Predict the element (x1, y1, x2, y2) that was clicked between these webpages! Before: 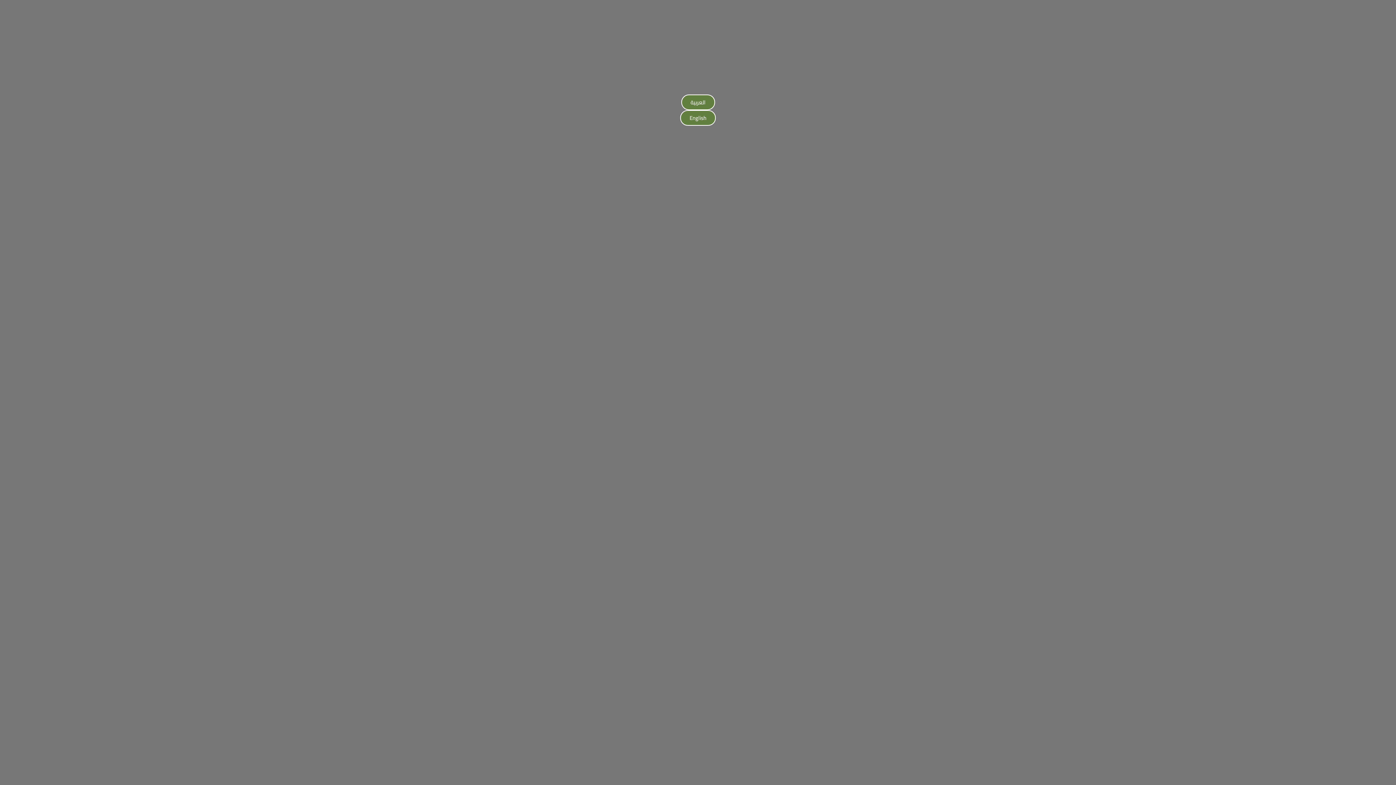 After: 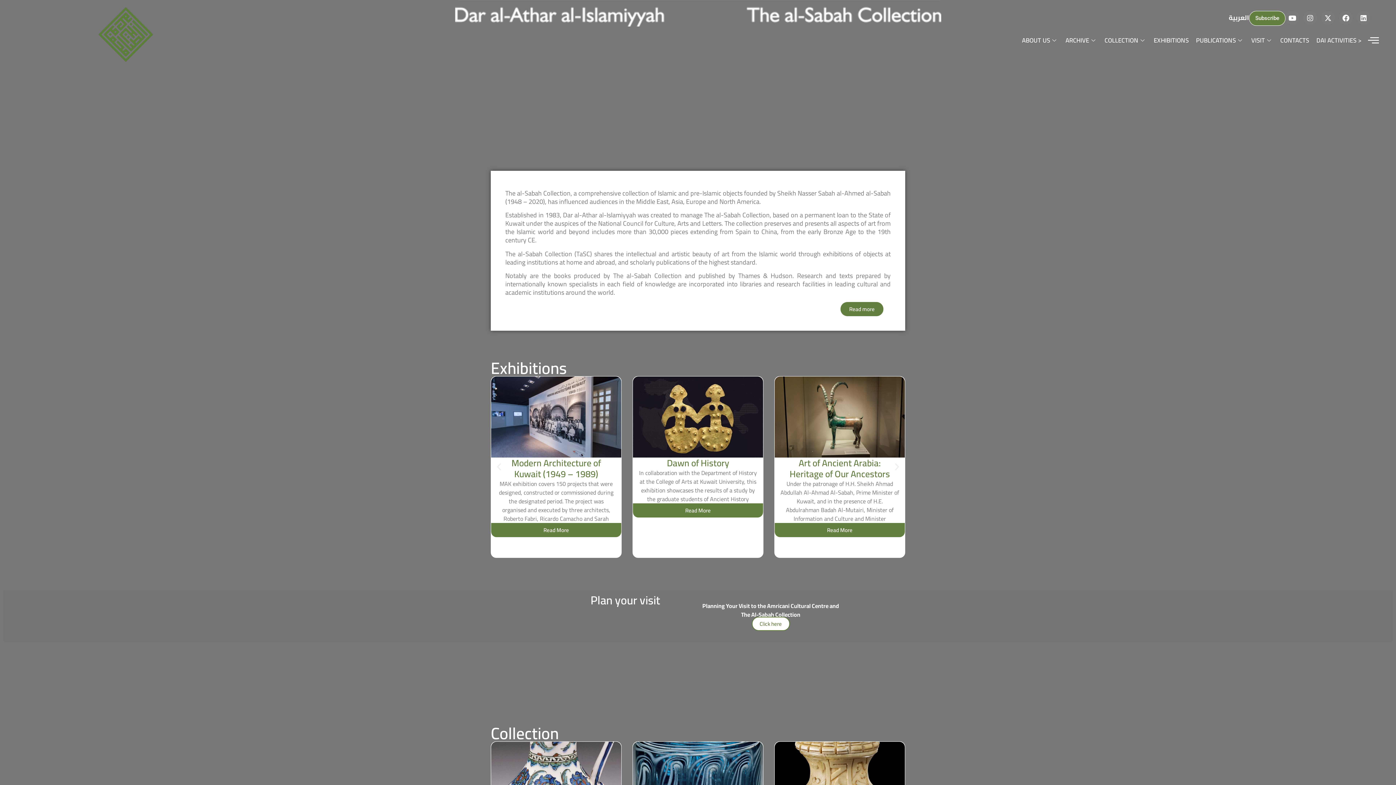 Action: label: English bbox: (680, 110, 716, 125)